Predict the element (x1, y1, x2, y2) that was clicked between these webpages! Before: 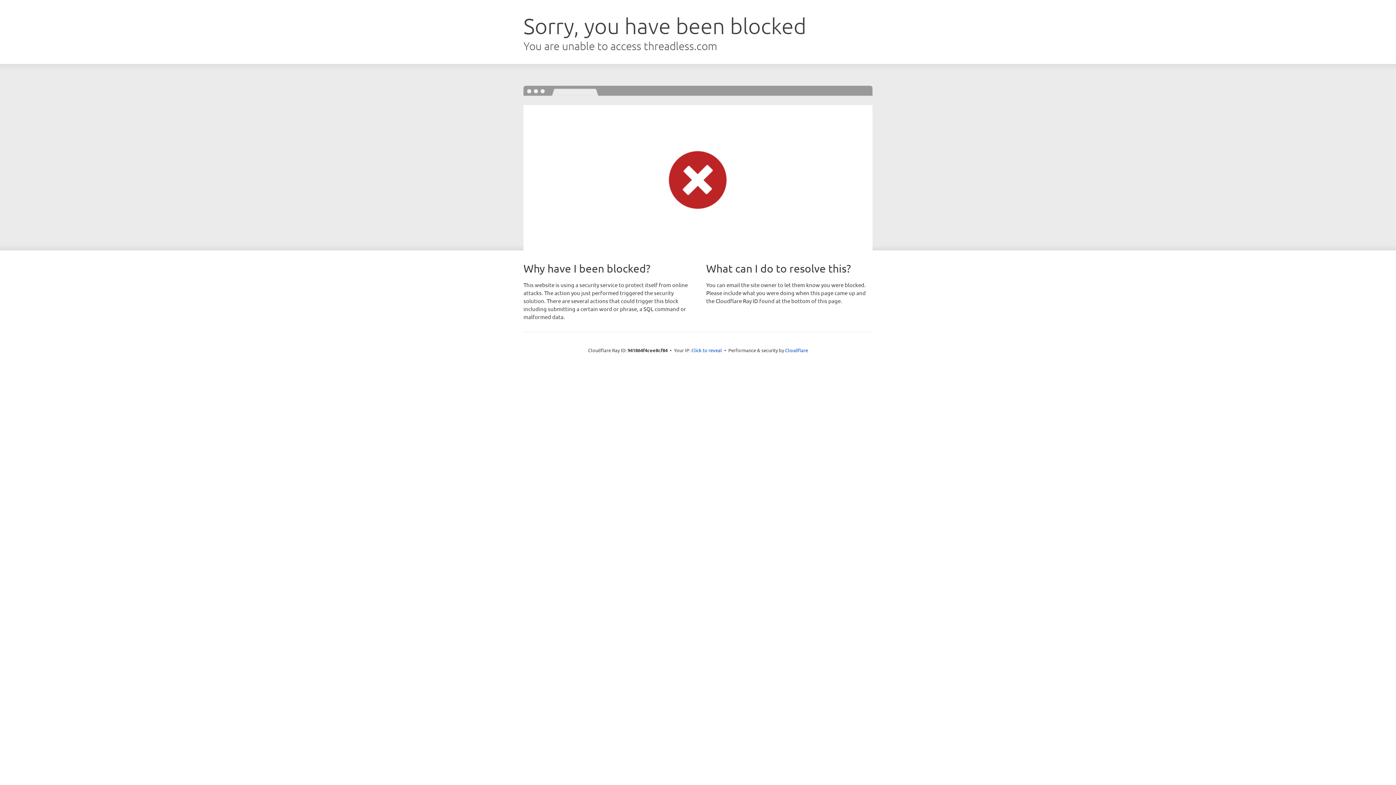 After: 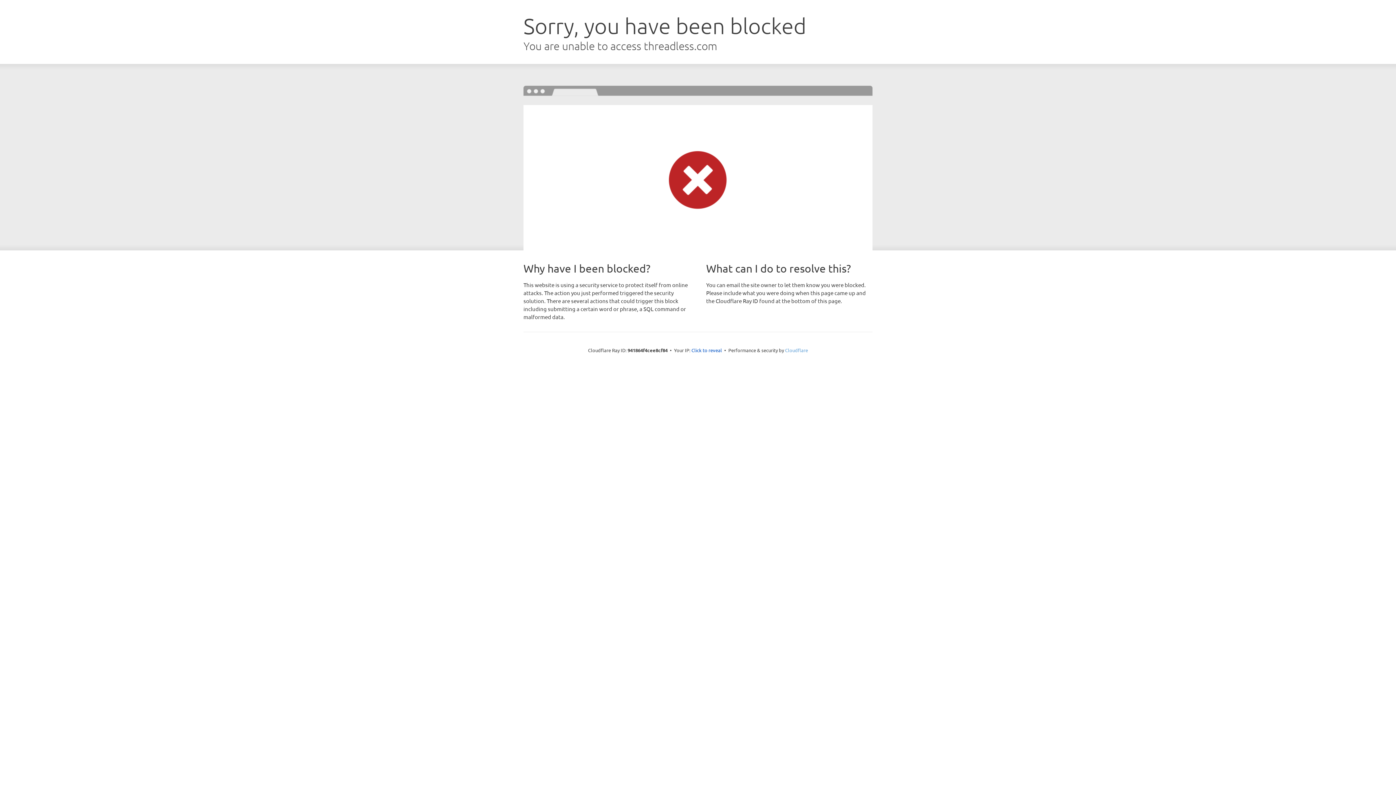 Action: label: Cloudflare bbox: (785, 347, 808, 353)